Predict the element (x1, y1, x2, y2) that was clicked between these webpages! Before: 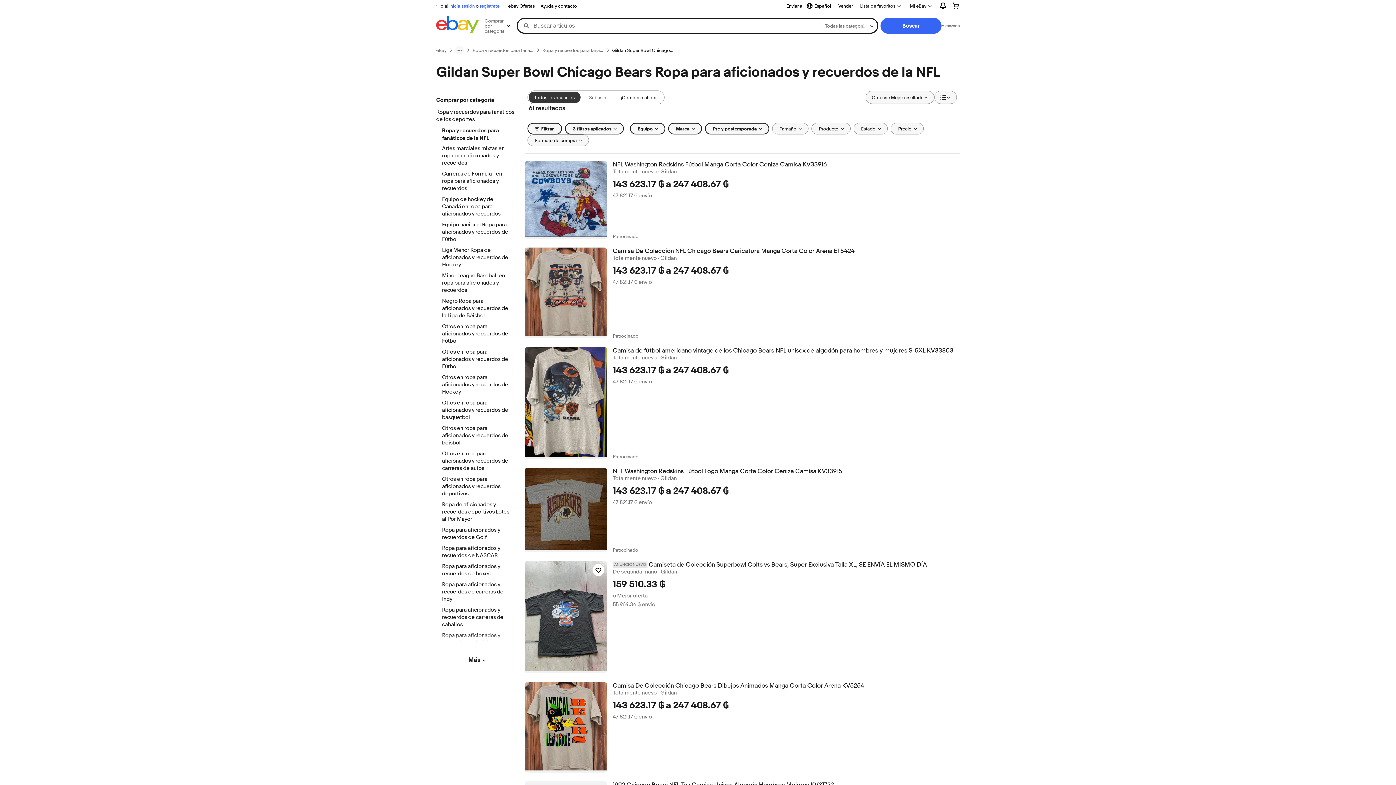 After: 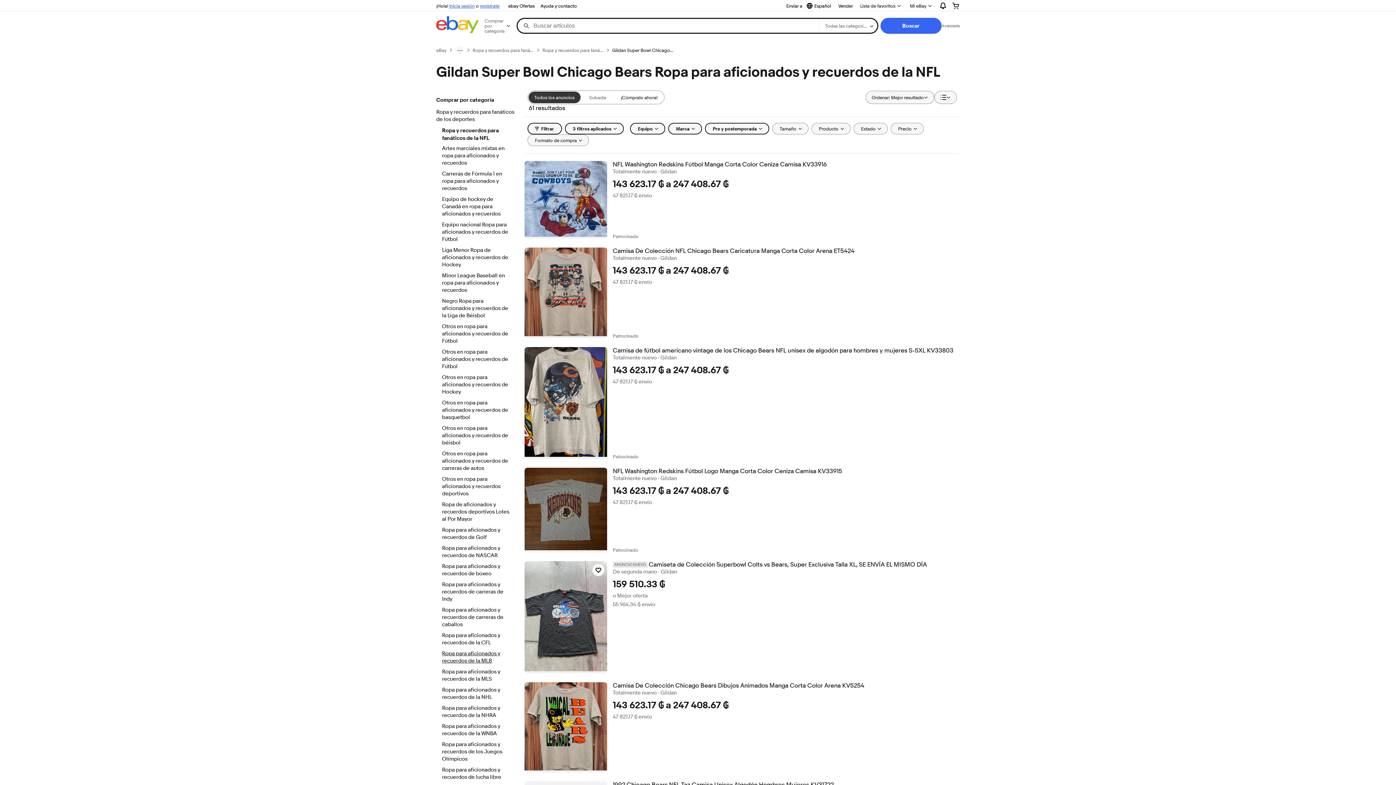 Action: bbox: (468, 650, 486, 666) label: Más
Ver más categorías
 